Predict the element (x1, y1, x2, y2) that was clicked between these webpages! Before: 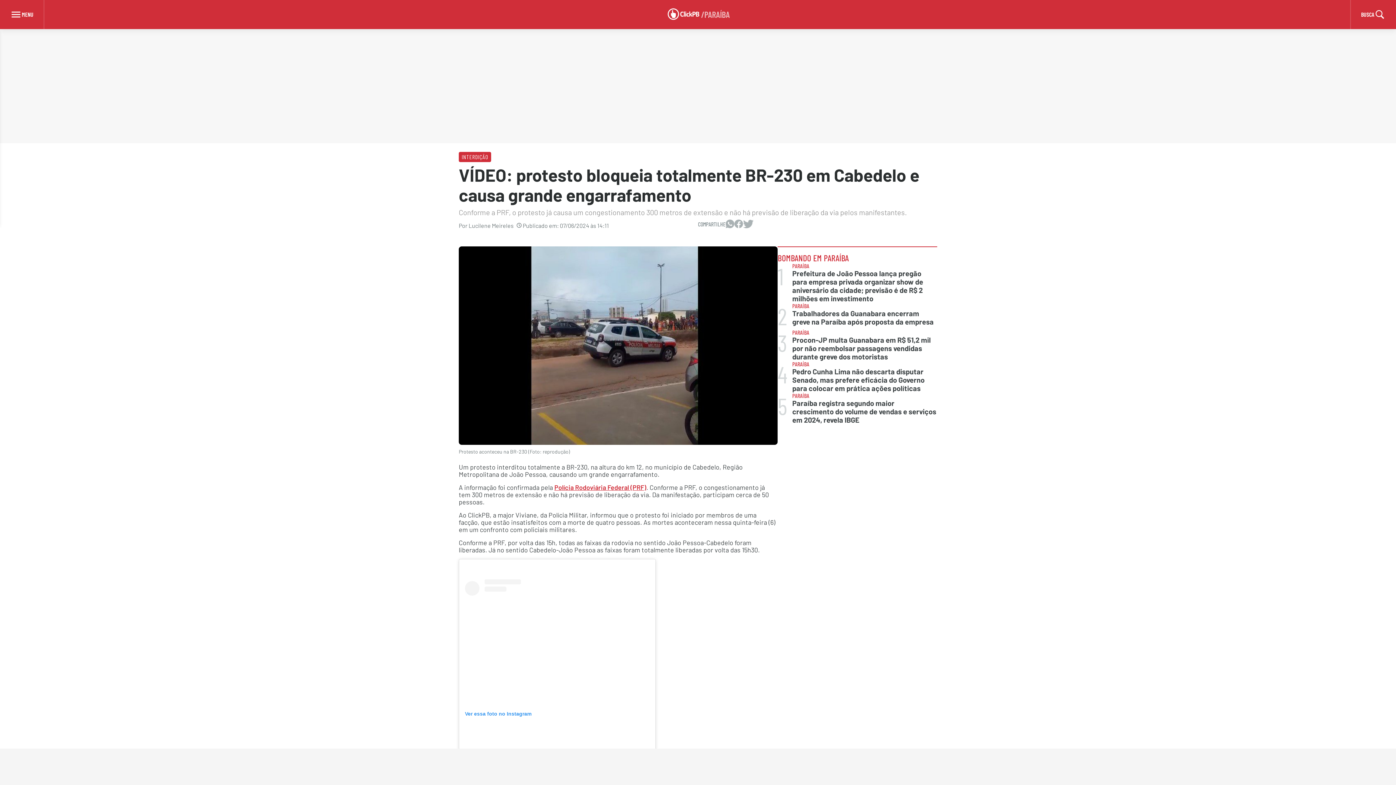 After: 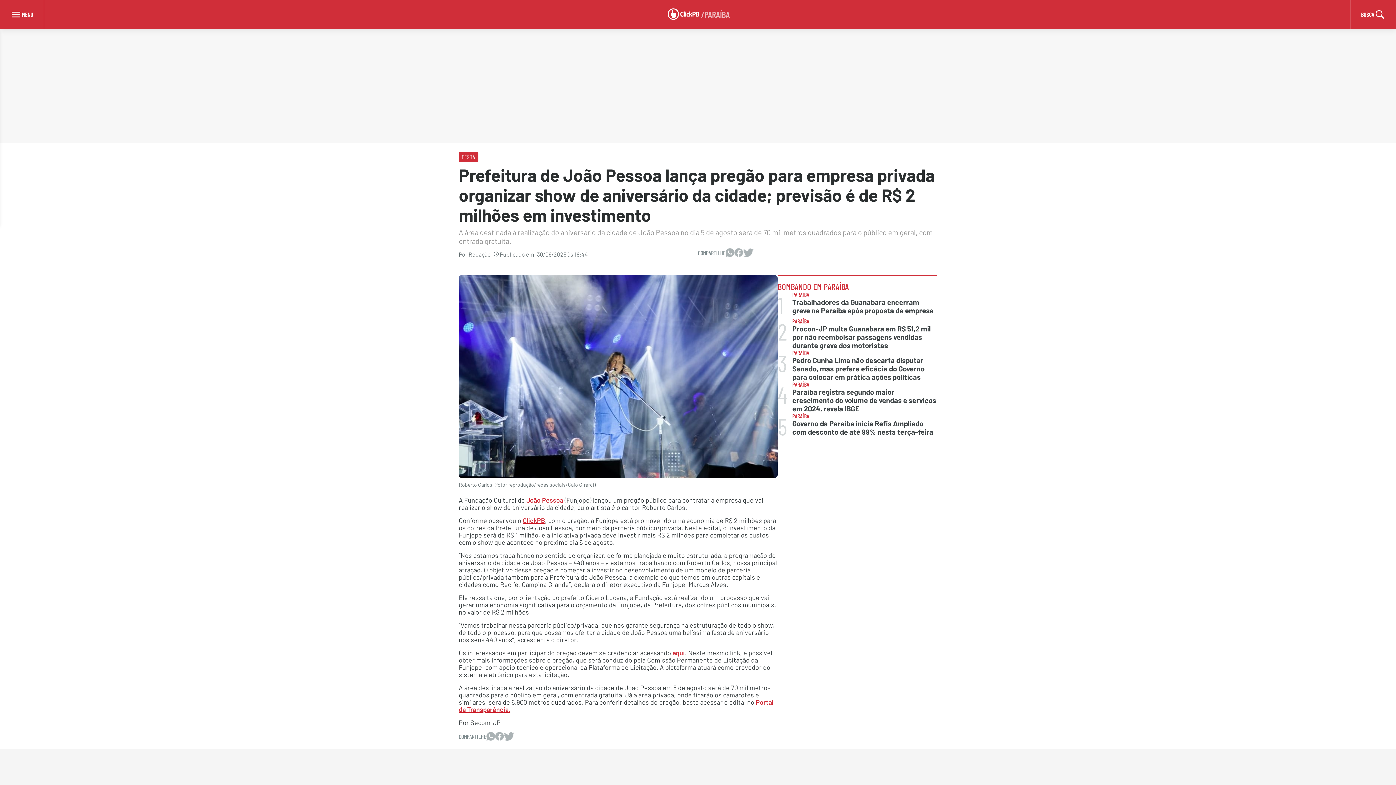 Action: label: 1
PARAÍBA
Prefeitura de João Pessoa lança pregão para empresa privada organizar show de aniversário da cidade; previsão é de R$ 2 milhões em investimento bbox: (777, 262, 937, 302)